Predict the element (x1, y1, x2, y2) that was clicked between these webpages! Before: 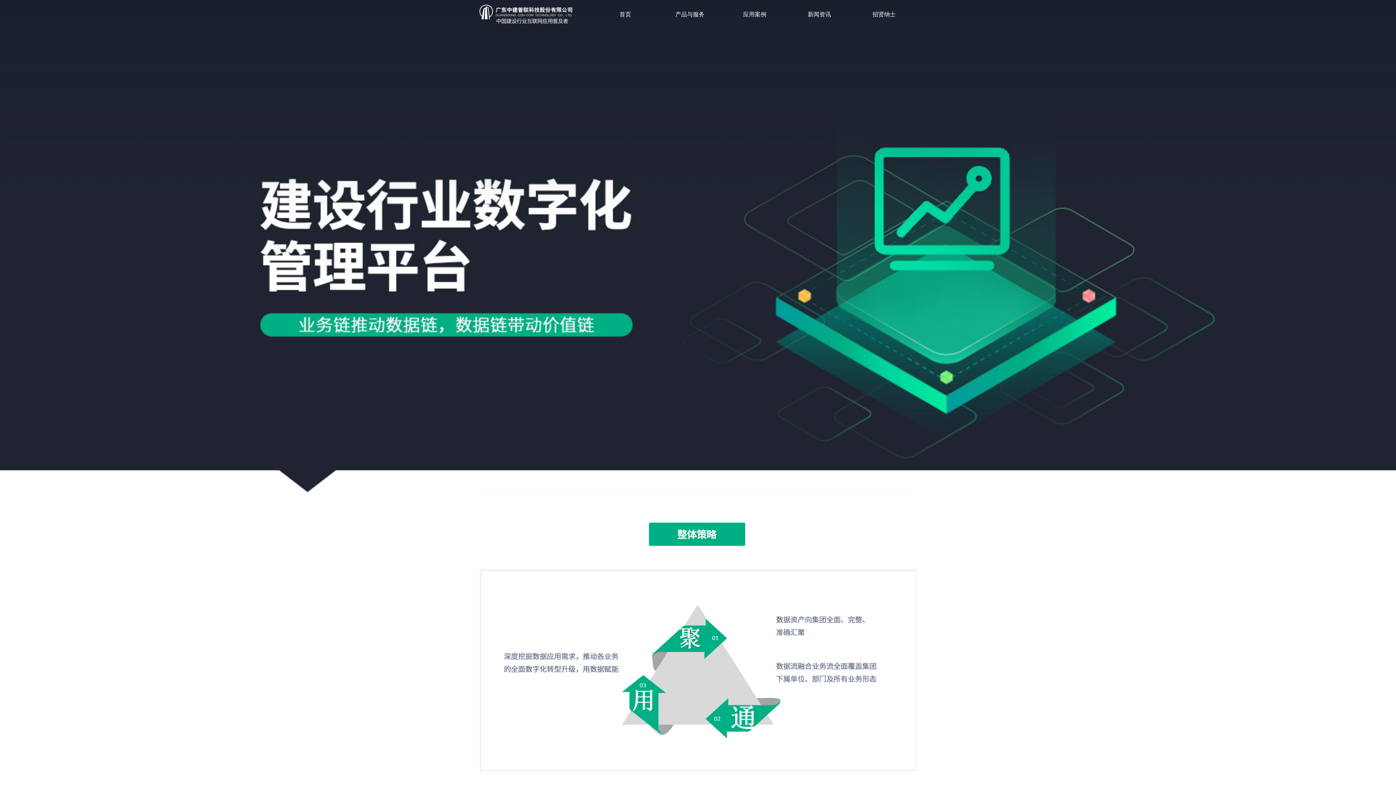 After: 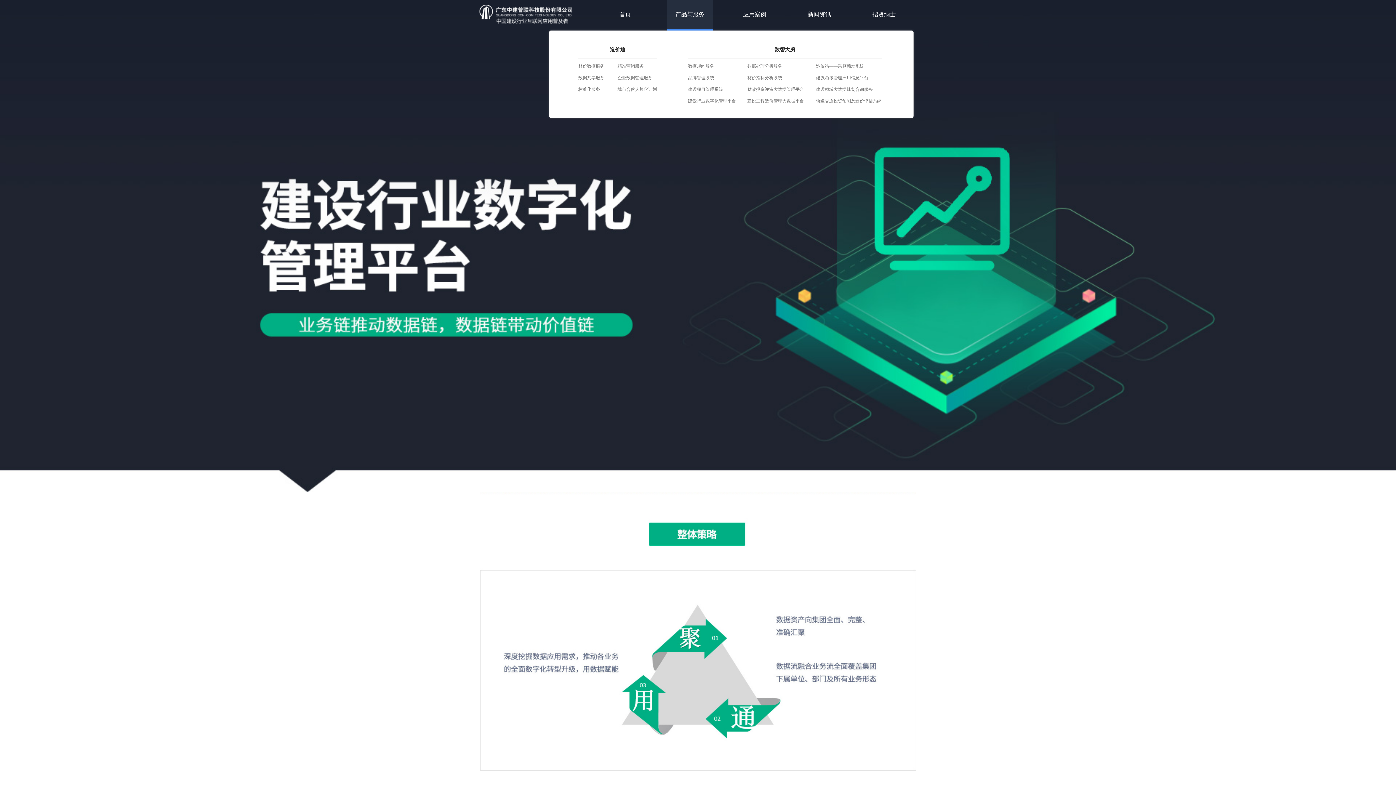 Action: label: 产品与服务 bbox: (667, -2, 713, 30)